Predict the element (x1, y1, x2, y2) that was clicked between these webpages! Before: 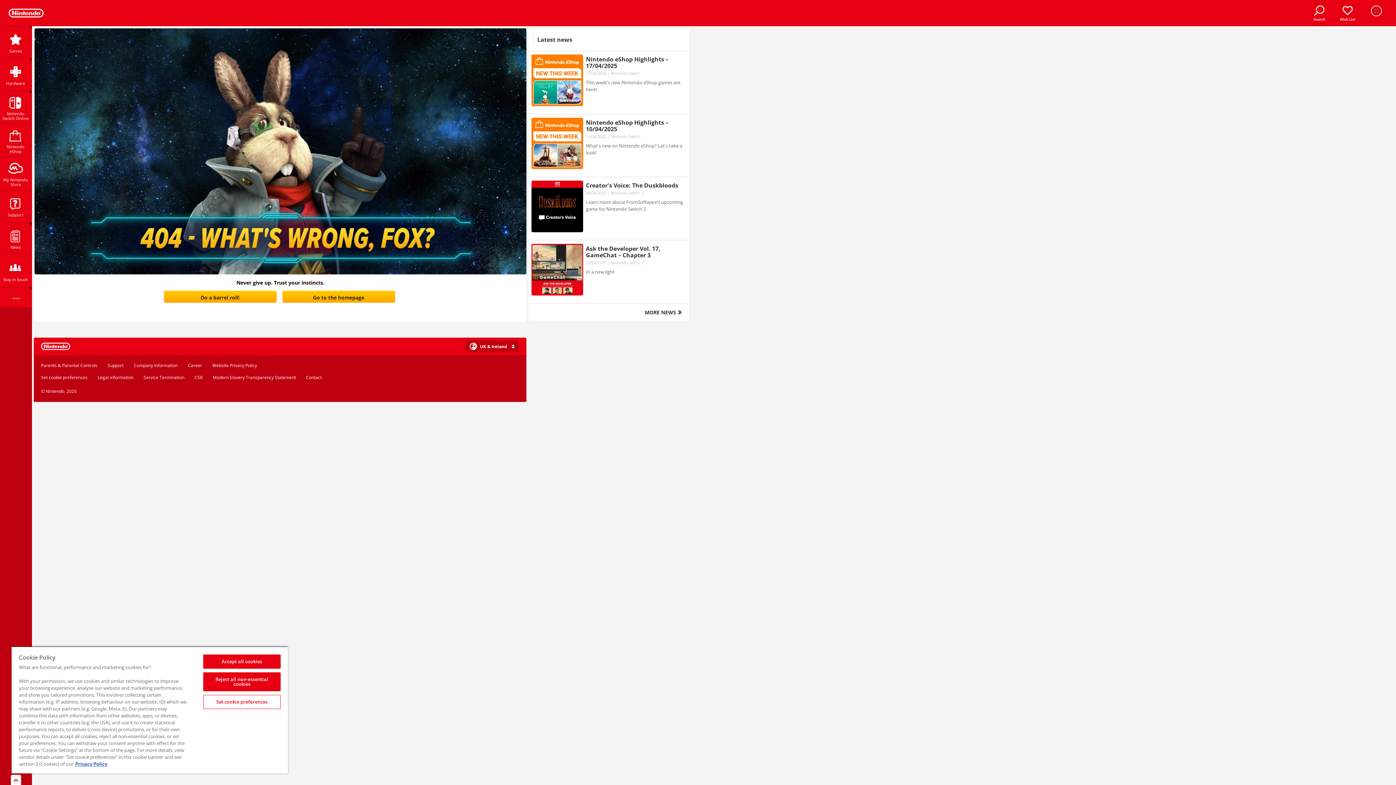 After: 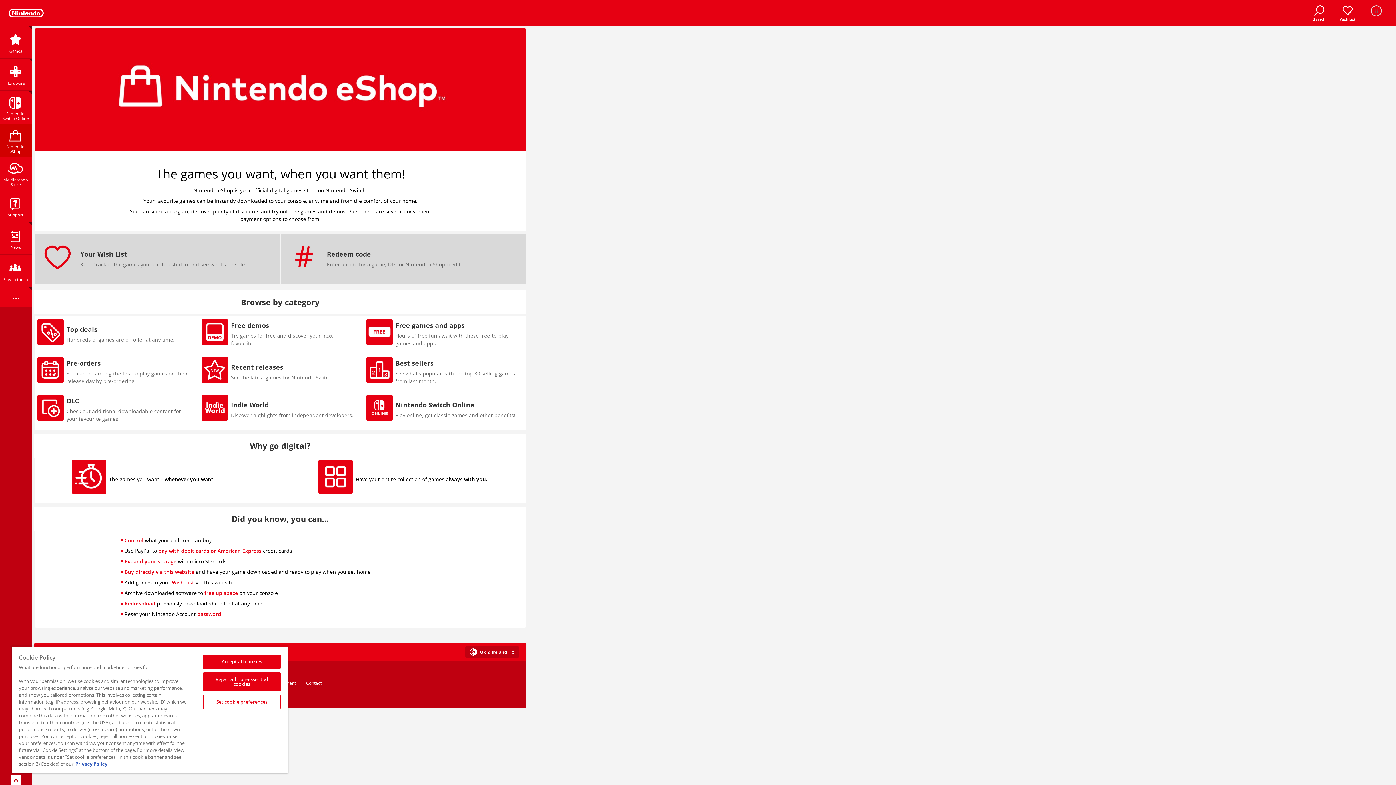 Action: label: Nintendo eShop bbox: (0, 124, 31, 156)